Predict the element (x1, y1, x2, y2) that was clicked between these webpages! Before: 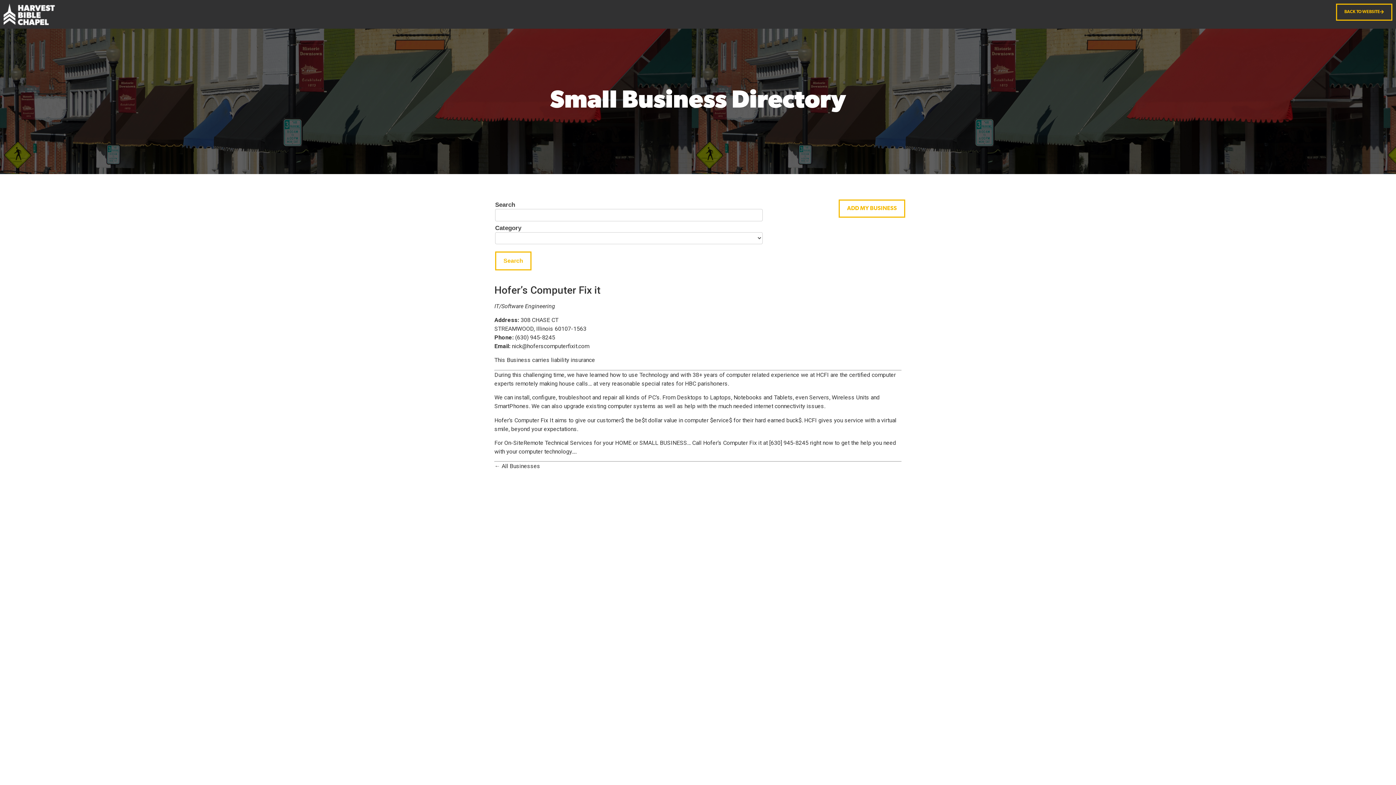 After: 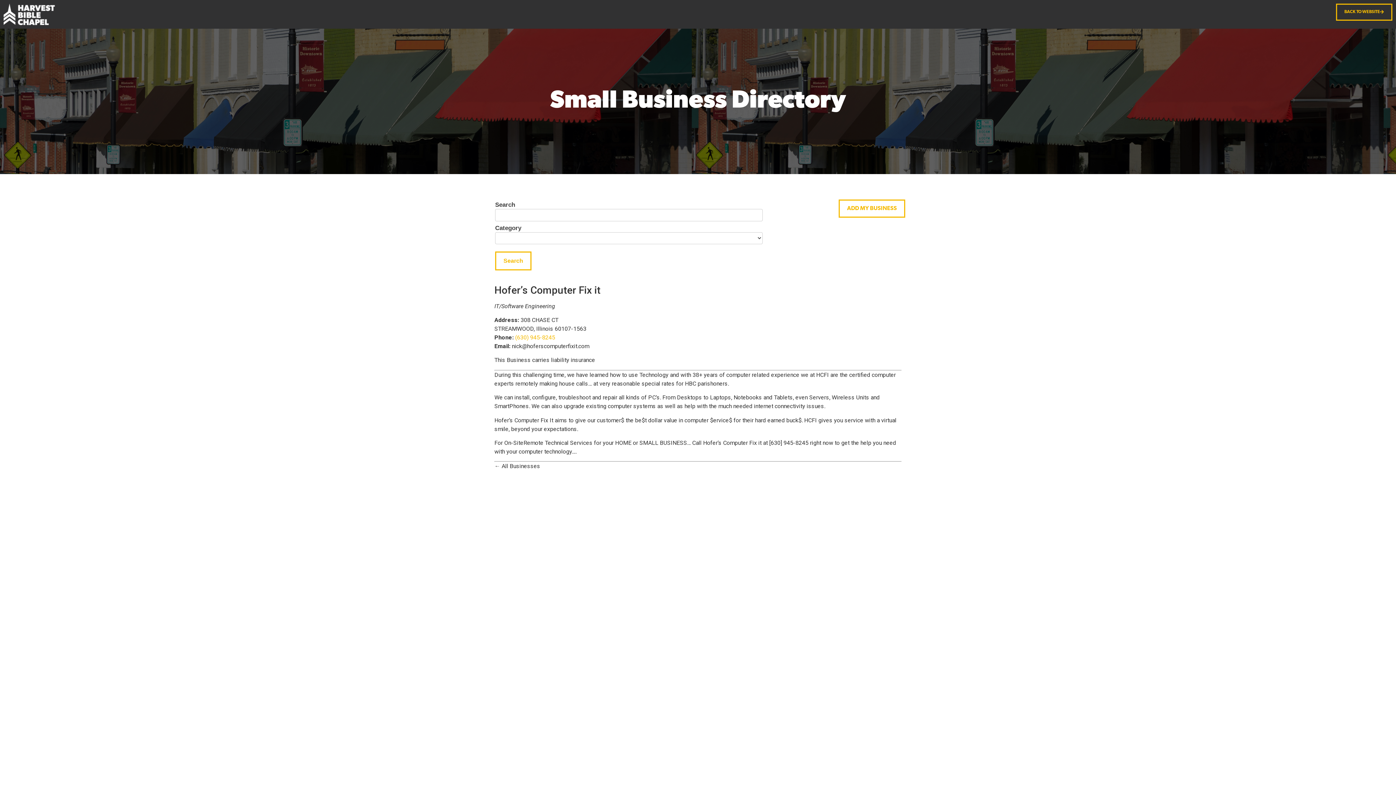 Action: bbox: (515, 334, 555, 341) label: (630) 945-8245